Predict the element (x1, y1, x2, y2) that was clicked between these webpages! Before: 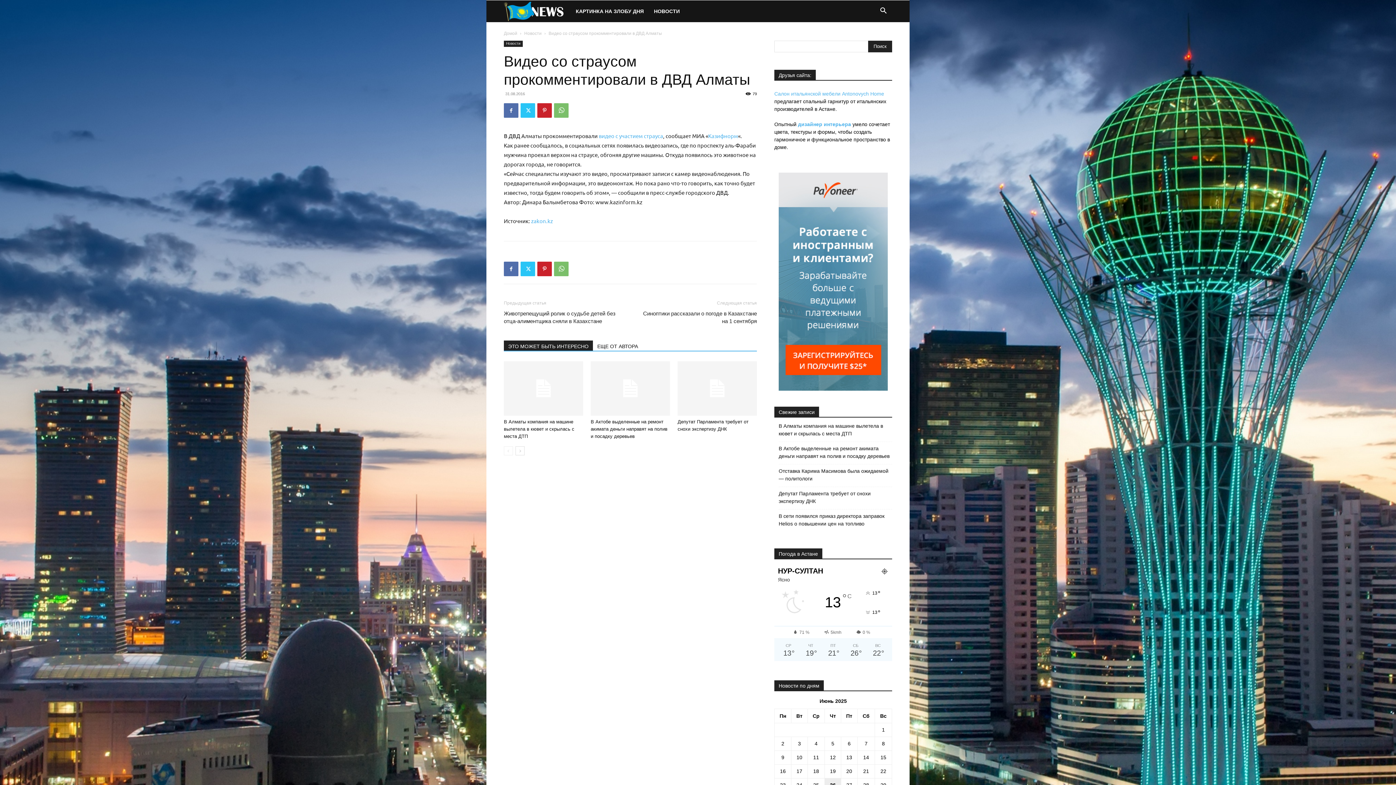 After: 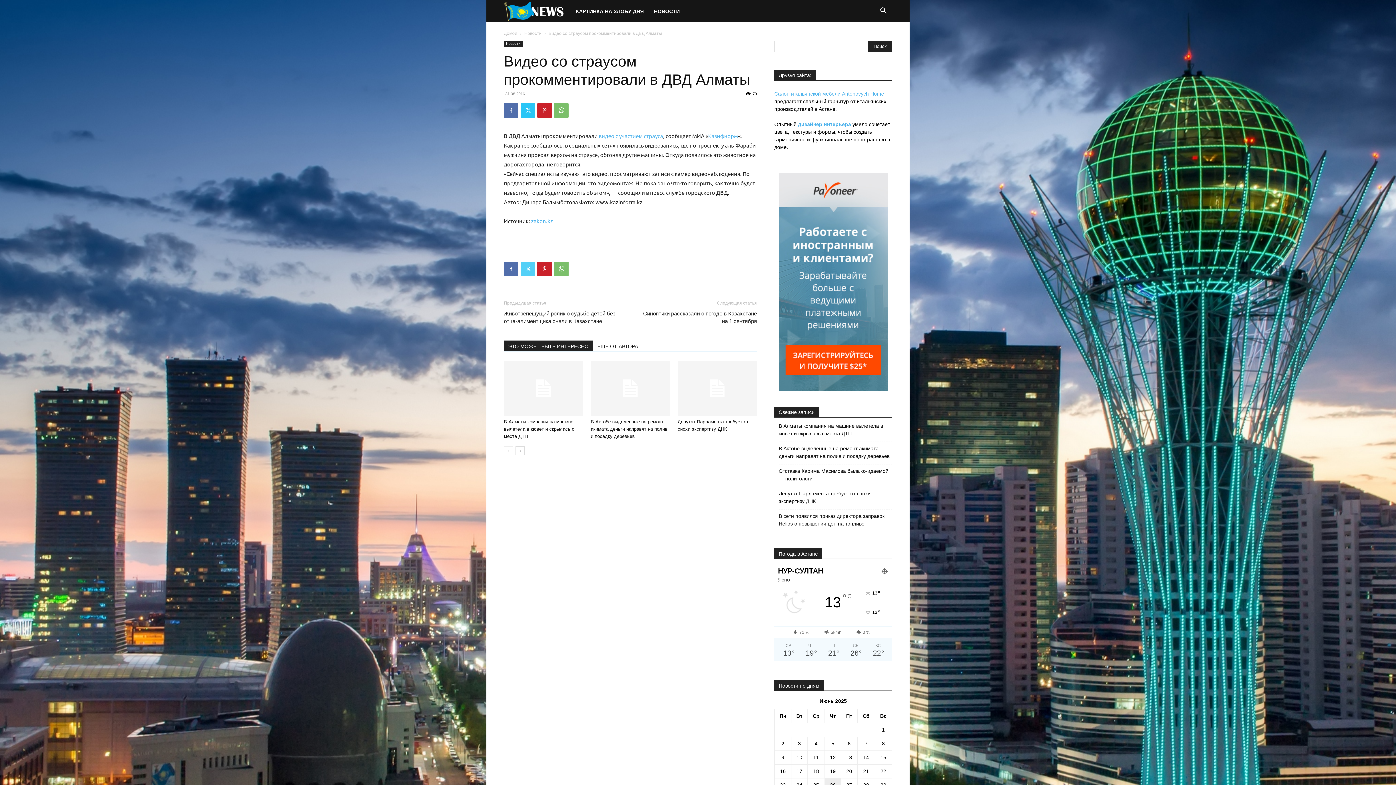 Action: bbox: (520, 261, 535, 276)